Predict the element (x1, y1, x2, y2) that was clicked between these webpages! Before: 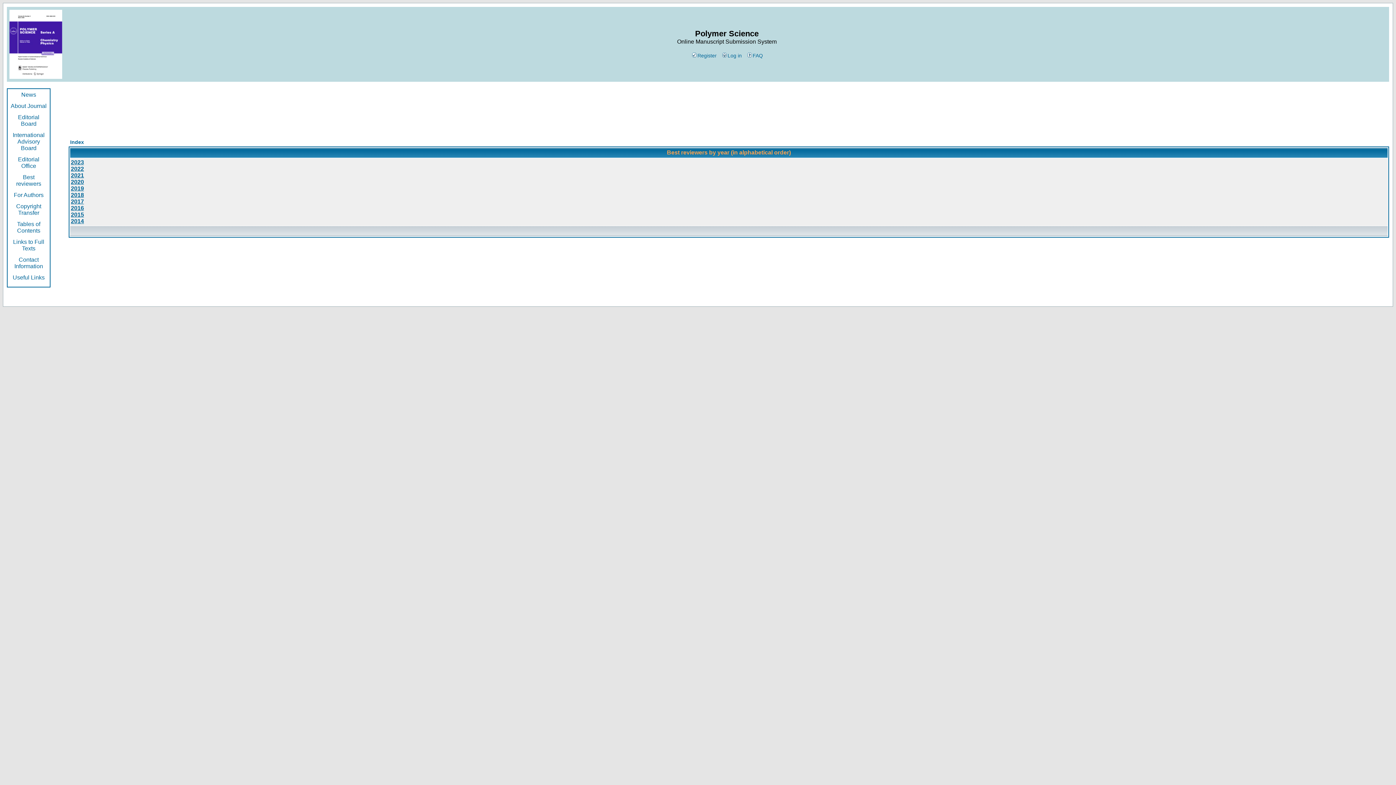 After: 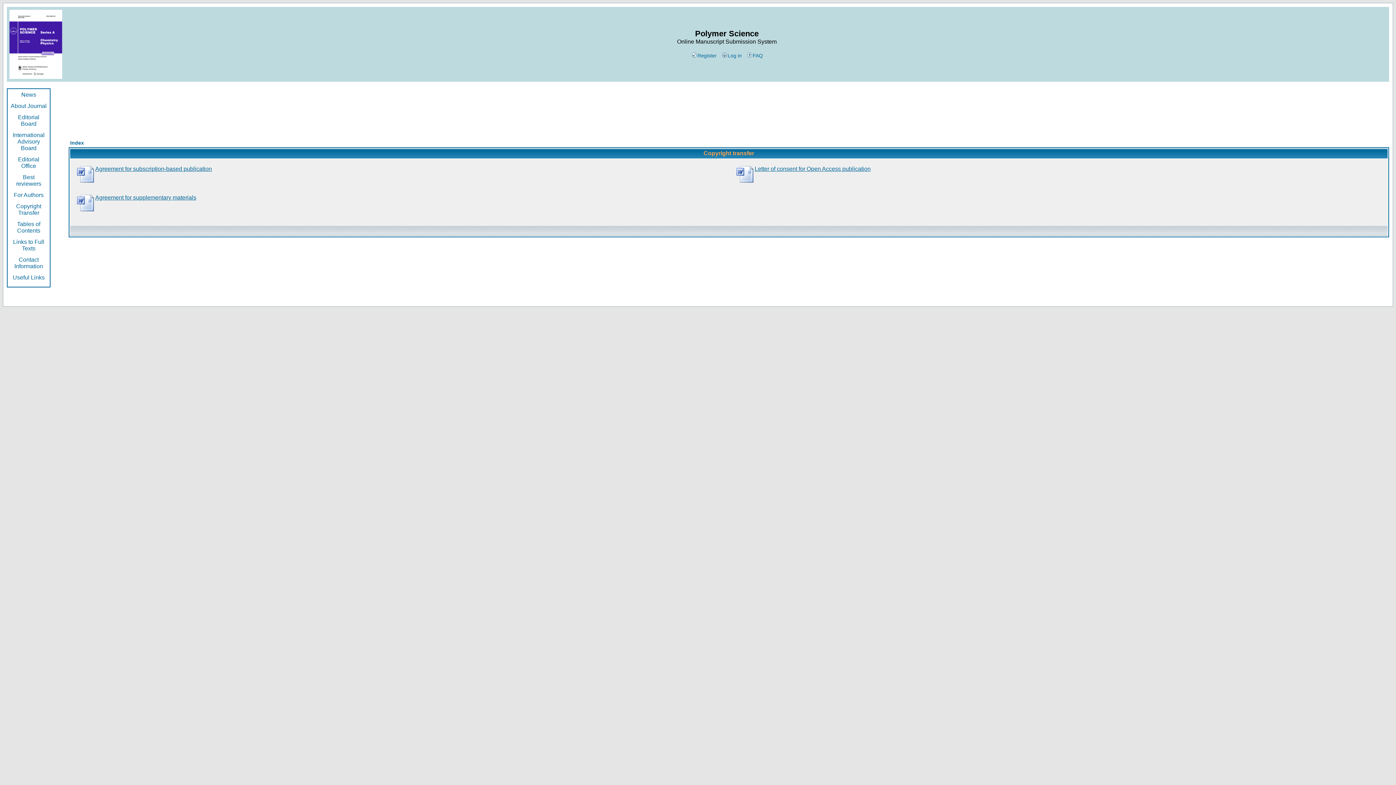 Action: label: Copyright Transfer bbox: (16, 203, 41, 219)